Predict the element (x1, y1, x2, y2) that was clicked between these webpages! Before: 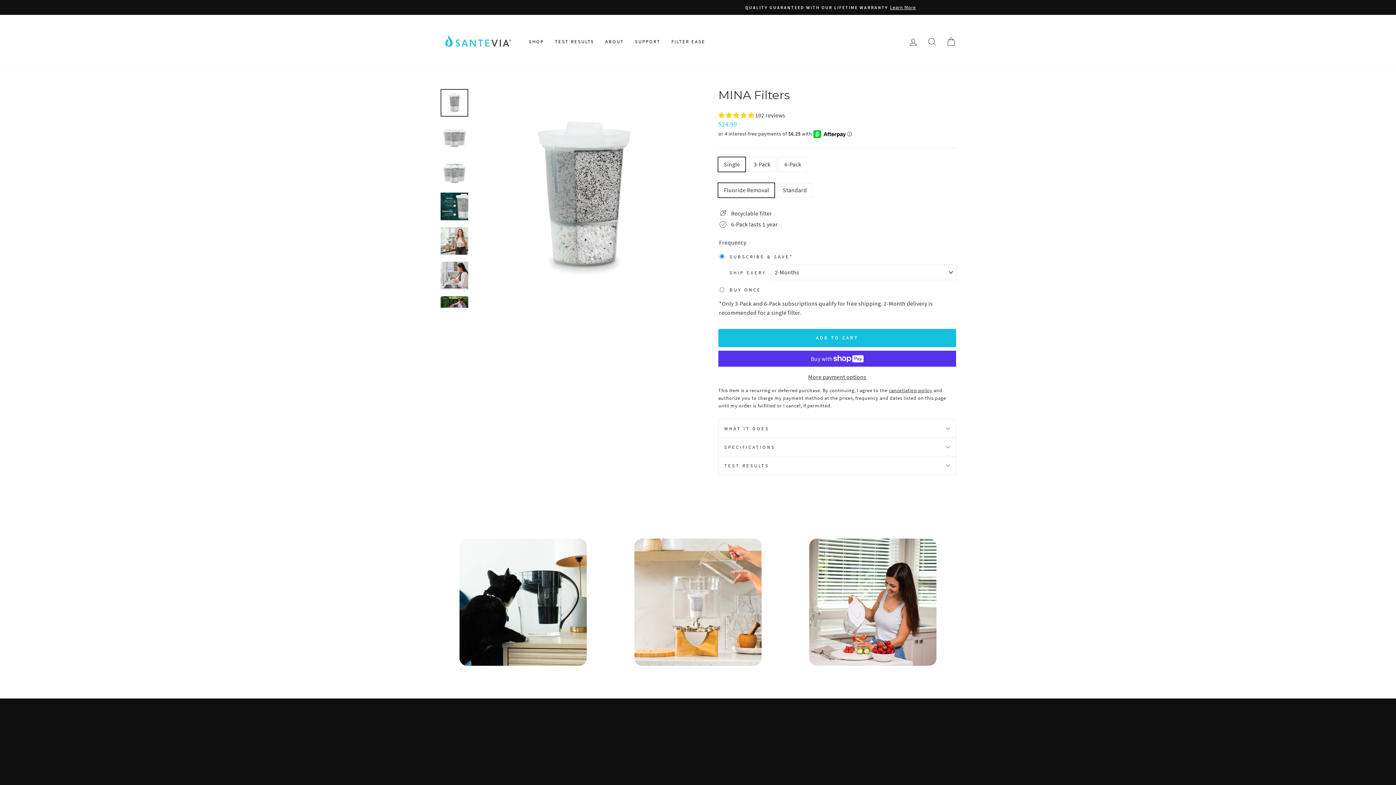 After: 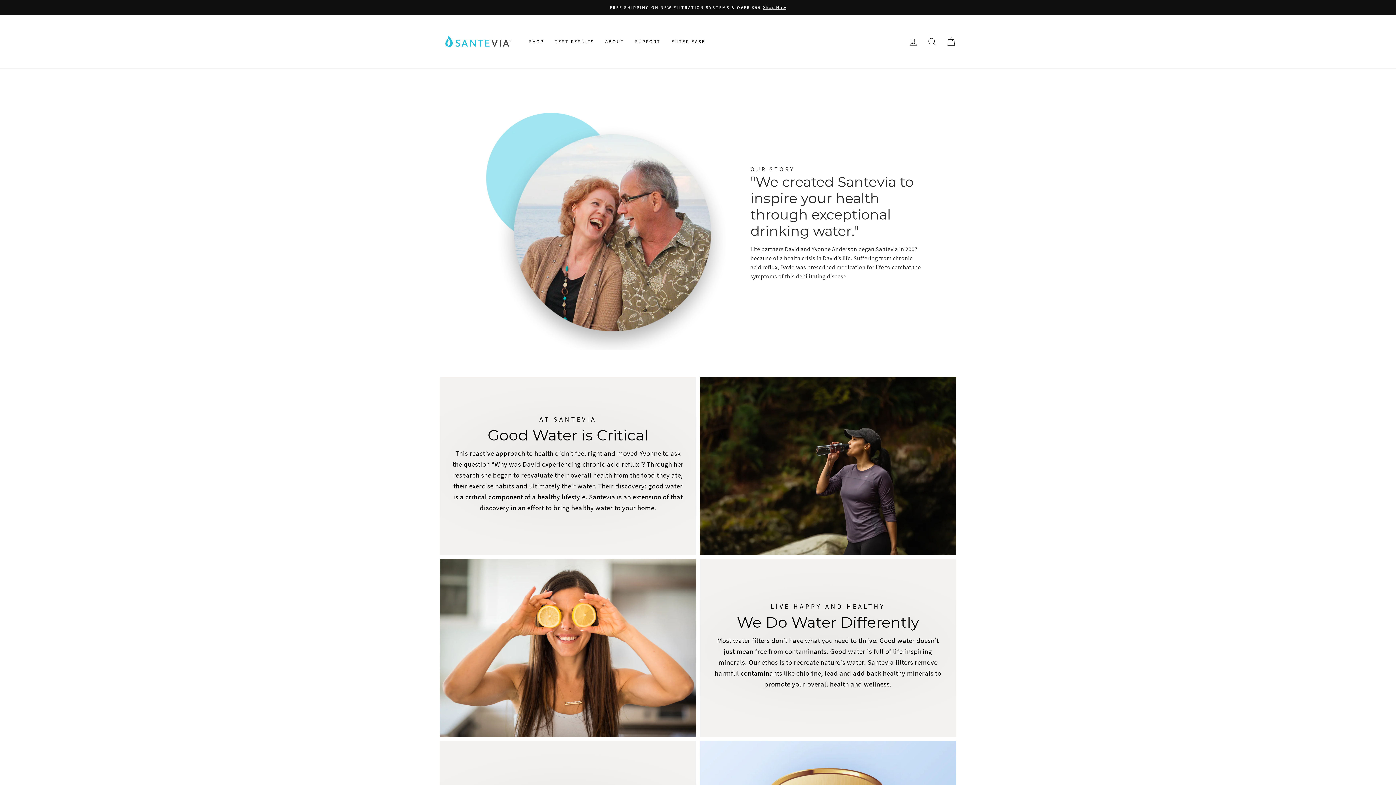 Action: label: ABOUT bbox: (599, 35, 629, 48)